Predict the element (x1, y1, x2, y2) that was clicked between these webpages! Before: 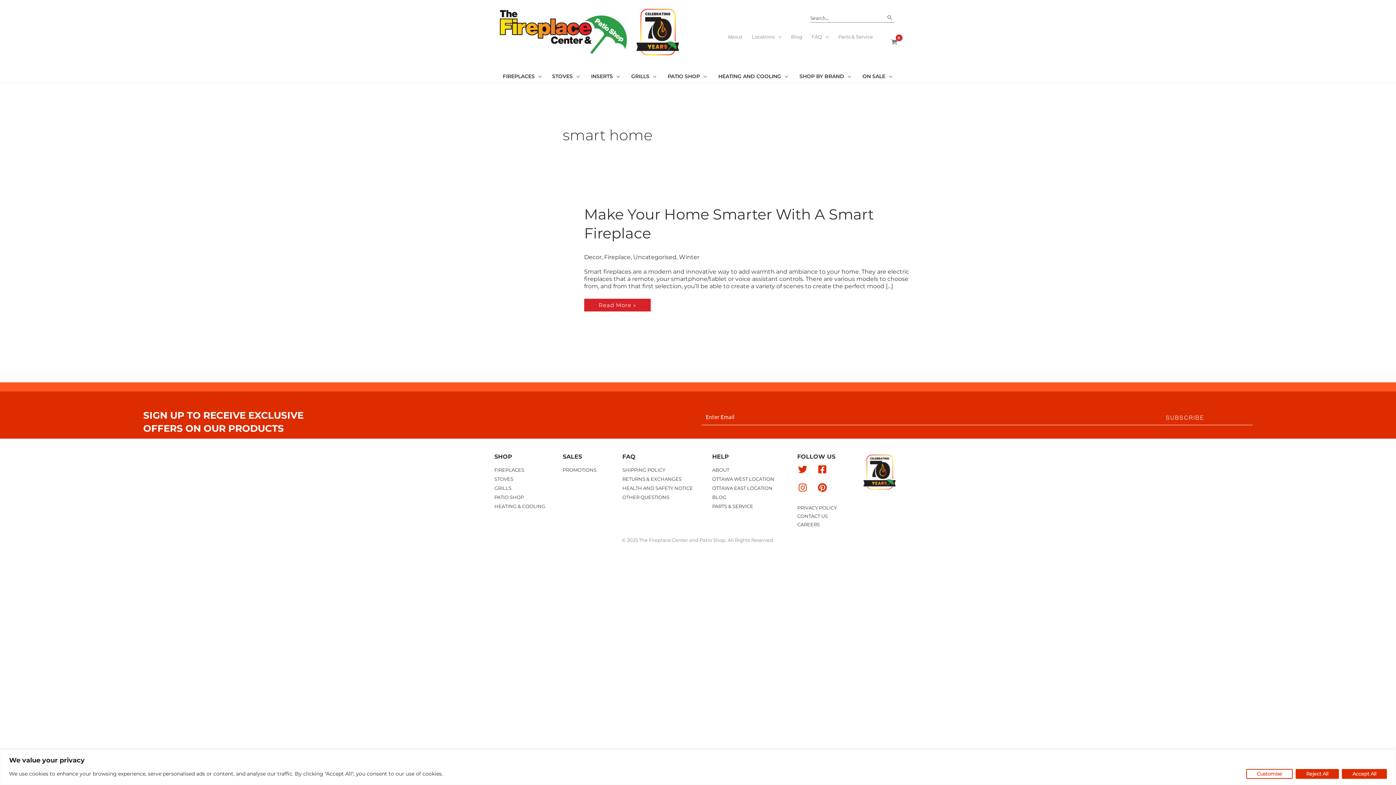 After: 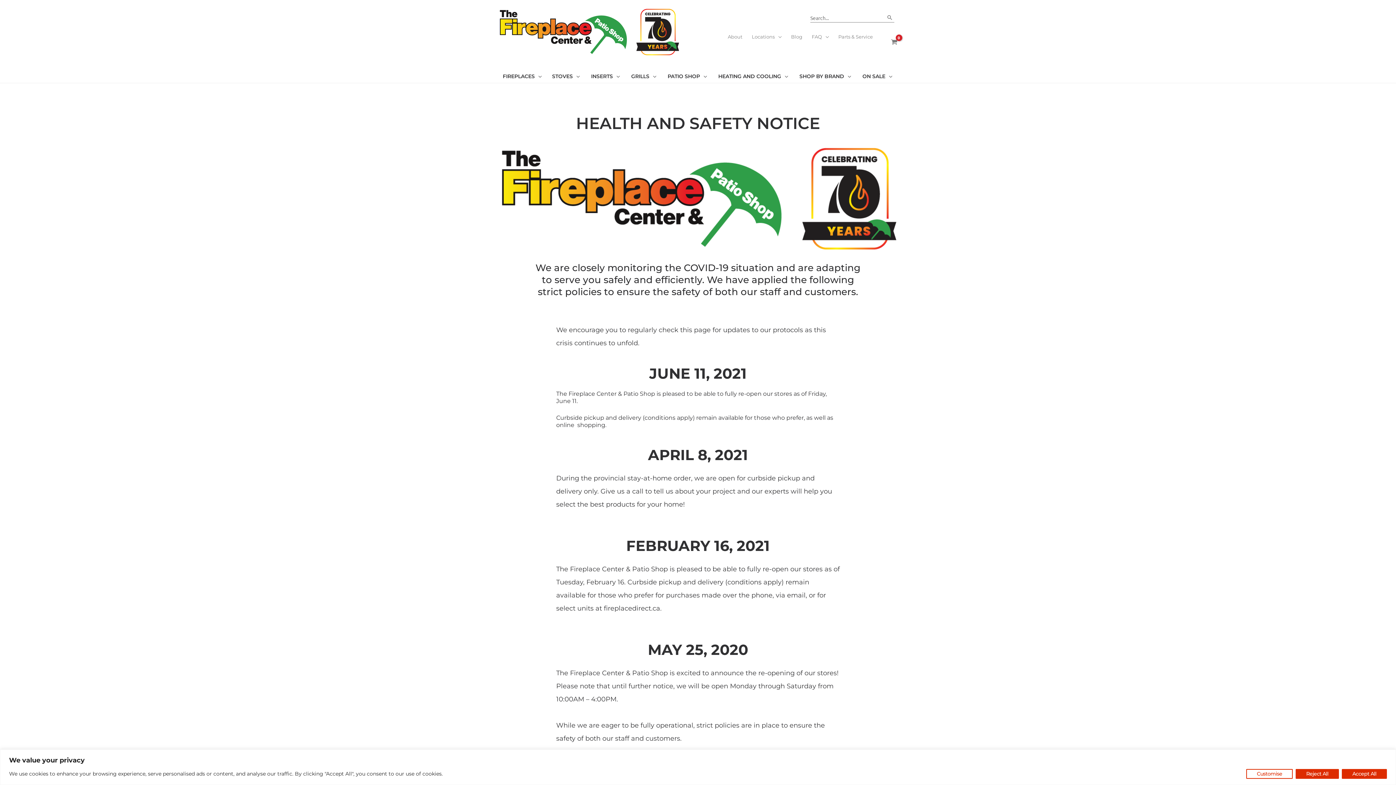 Action: label: HEALTH AND SAFETY NOTICE bbox: (622, 485, 693, 491)